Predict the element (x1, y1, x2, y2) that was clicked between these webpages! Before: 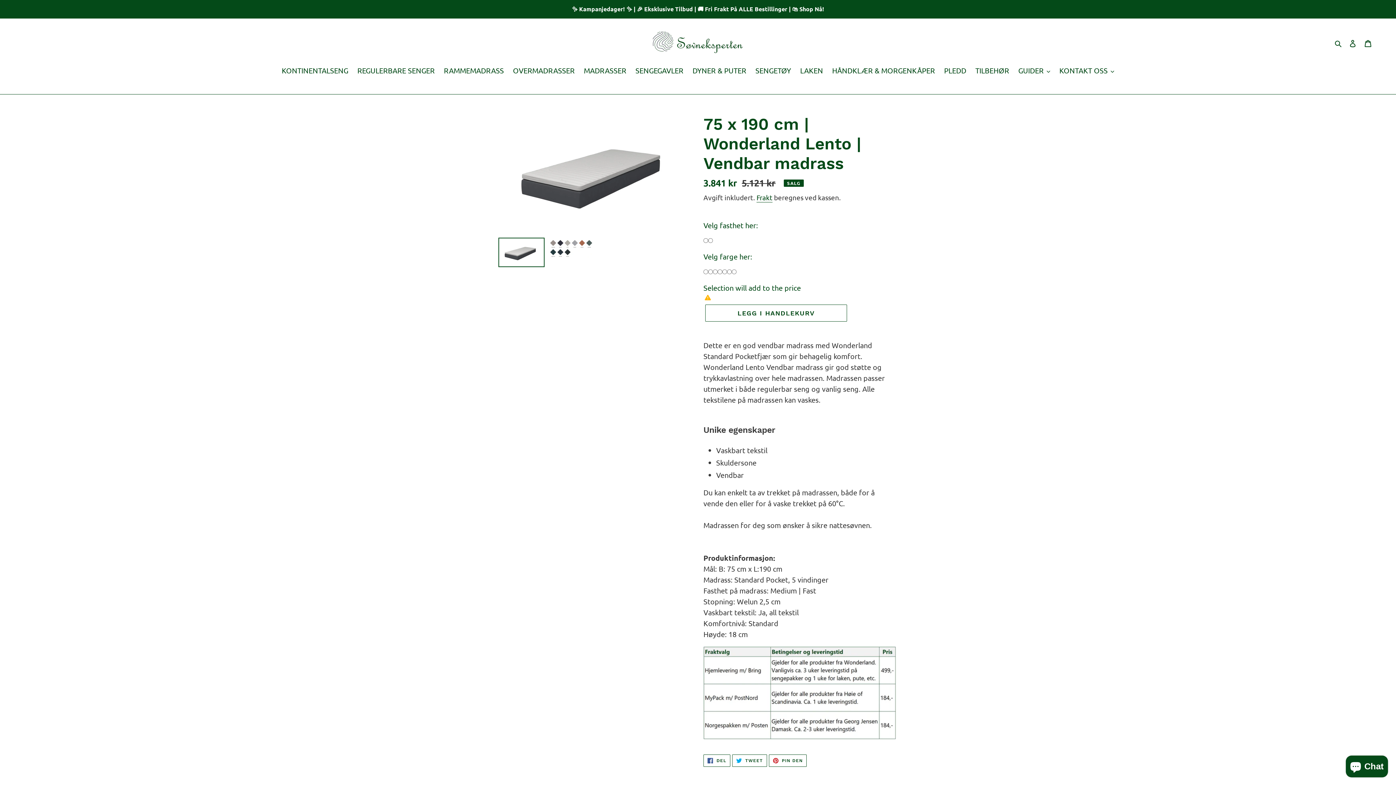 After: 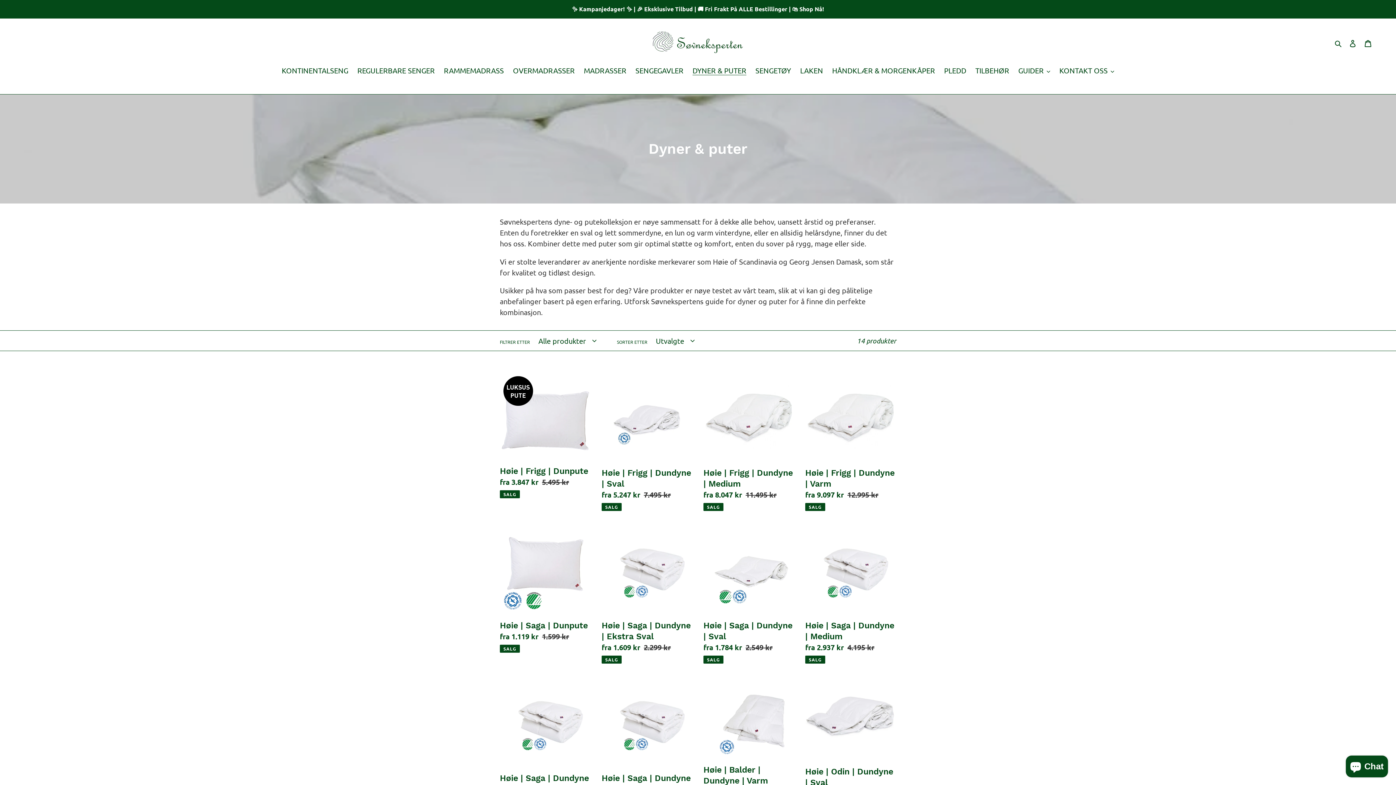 Action: label: DYNER & PUTER bbox: (689, 65, 750, 77)